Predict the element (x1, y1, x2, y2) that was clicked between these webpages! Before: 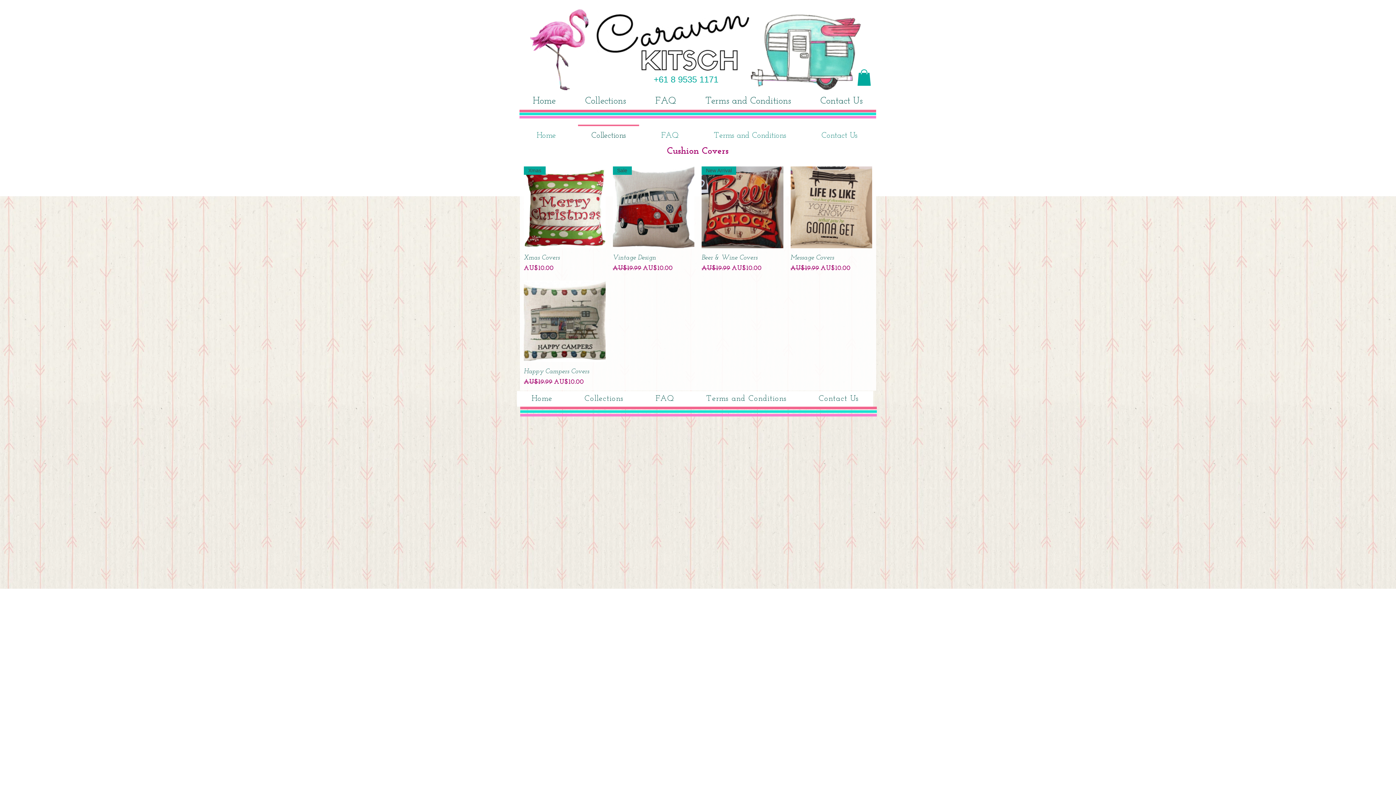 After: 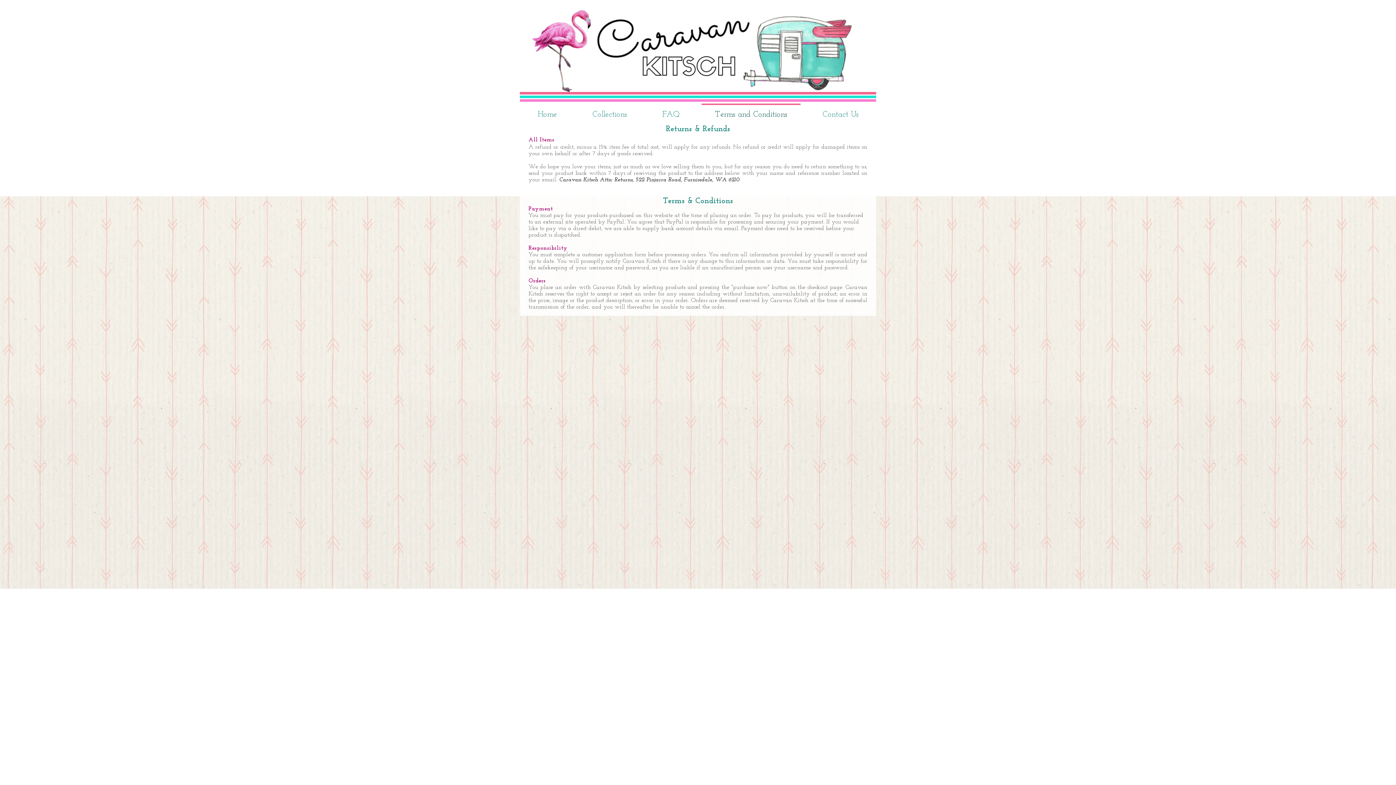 Action: label: Terms and Conditions bbox: (692, 92, 804, 109)